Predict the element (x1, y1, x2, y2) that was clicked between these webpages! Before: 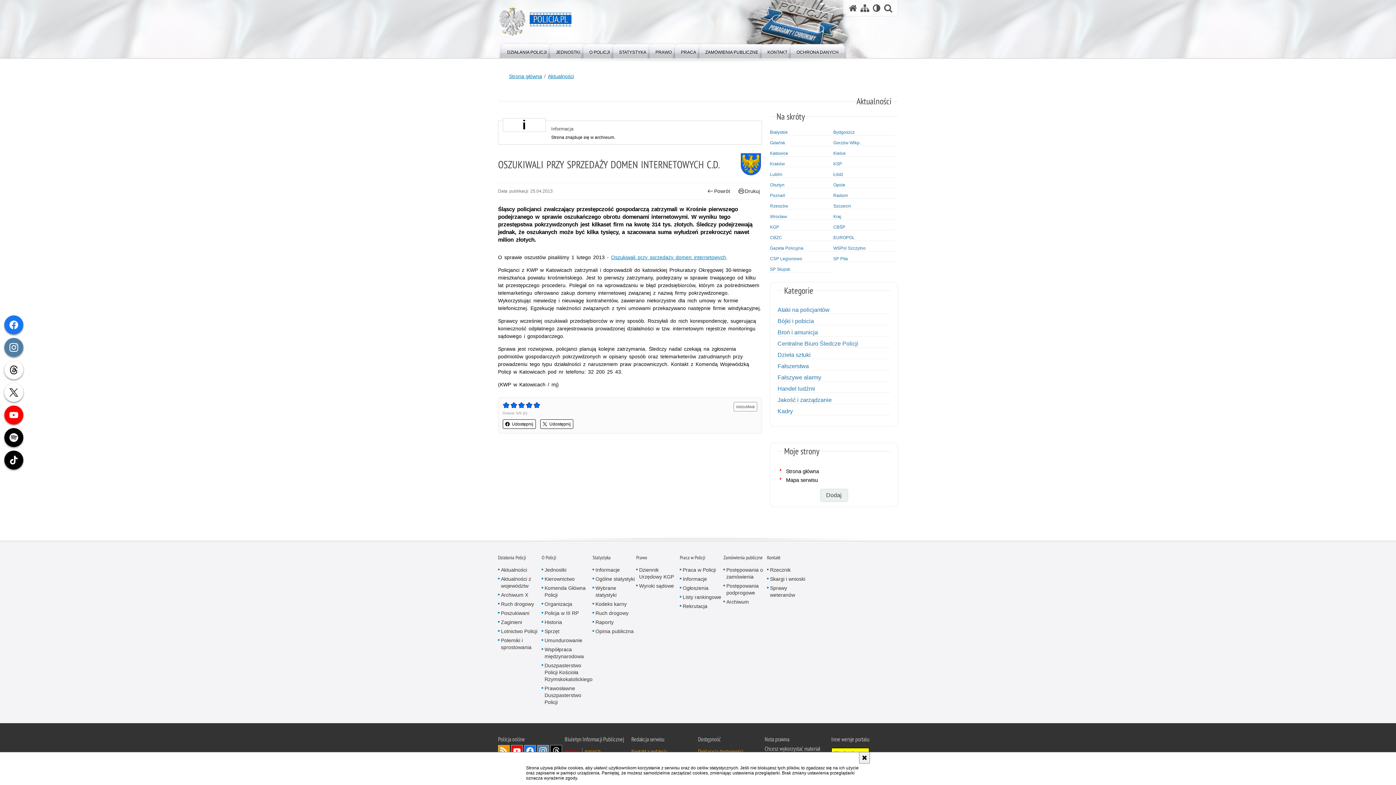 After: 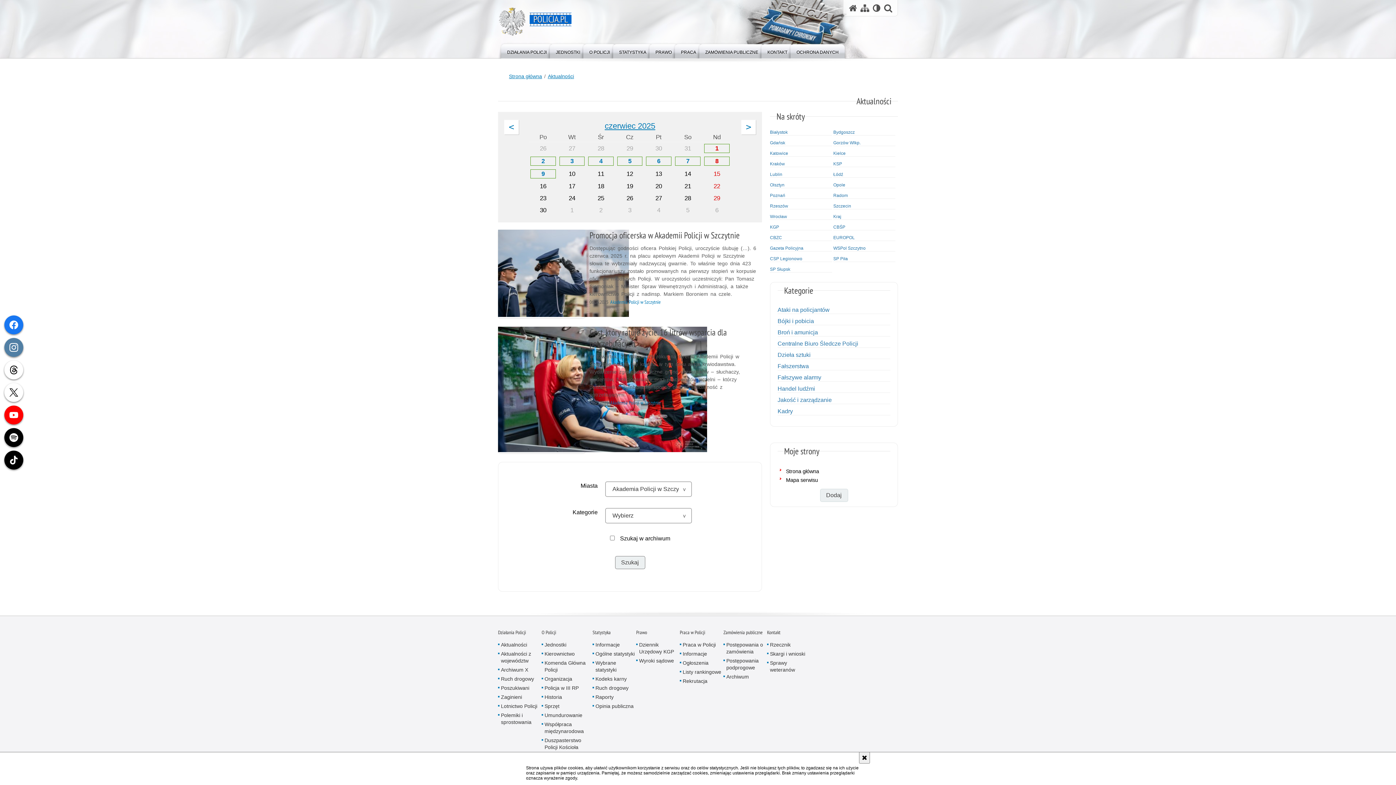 Action: bbox: (833, 245, 895, 250) label: WSPol Szczytno